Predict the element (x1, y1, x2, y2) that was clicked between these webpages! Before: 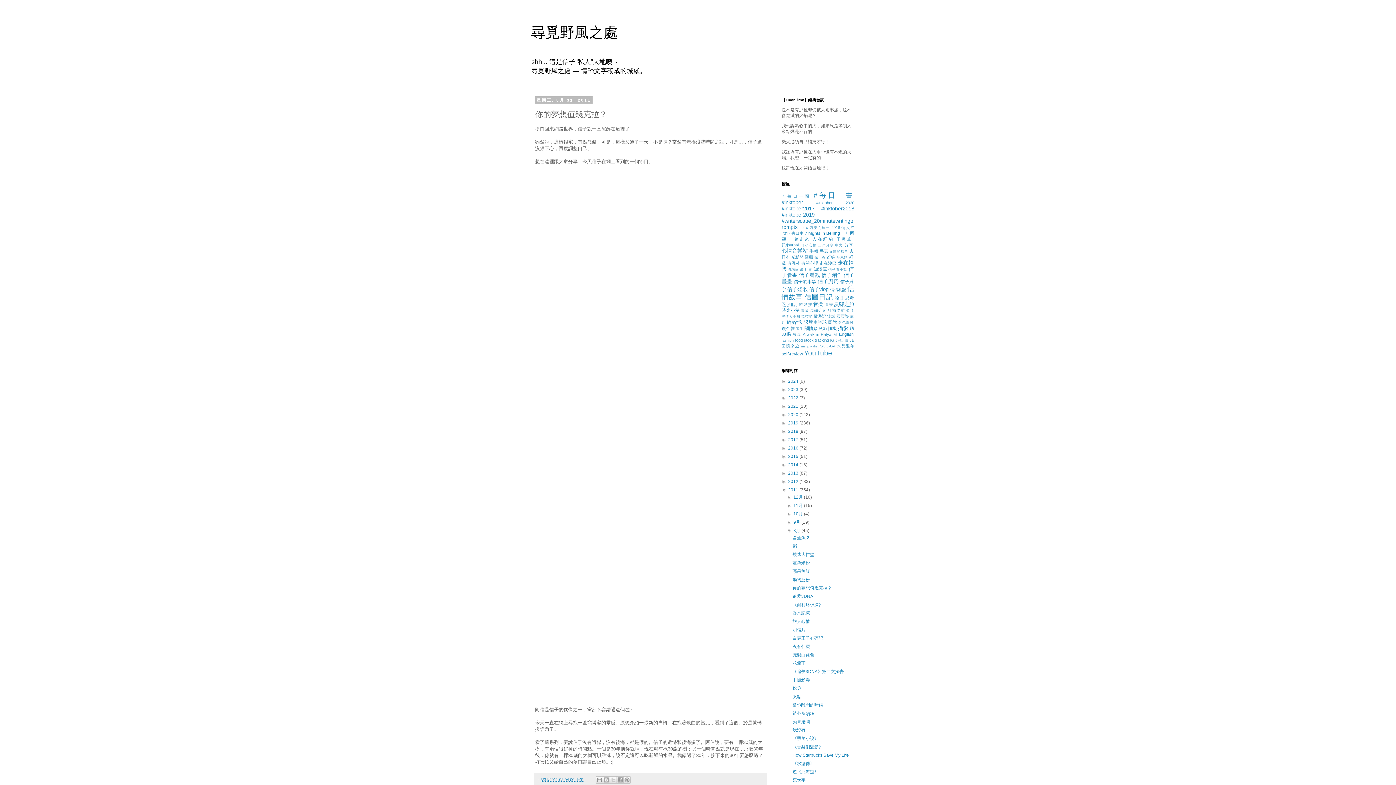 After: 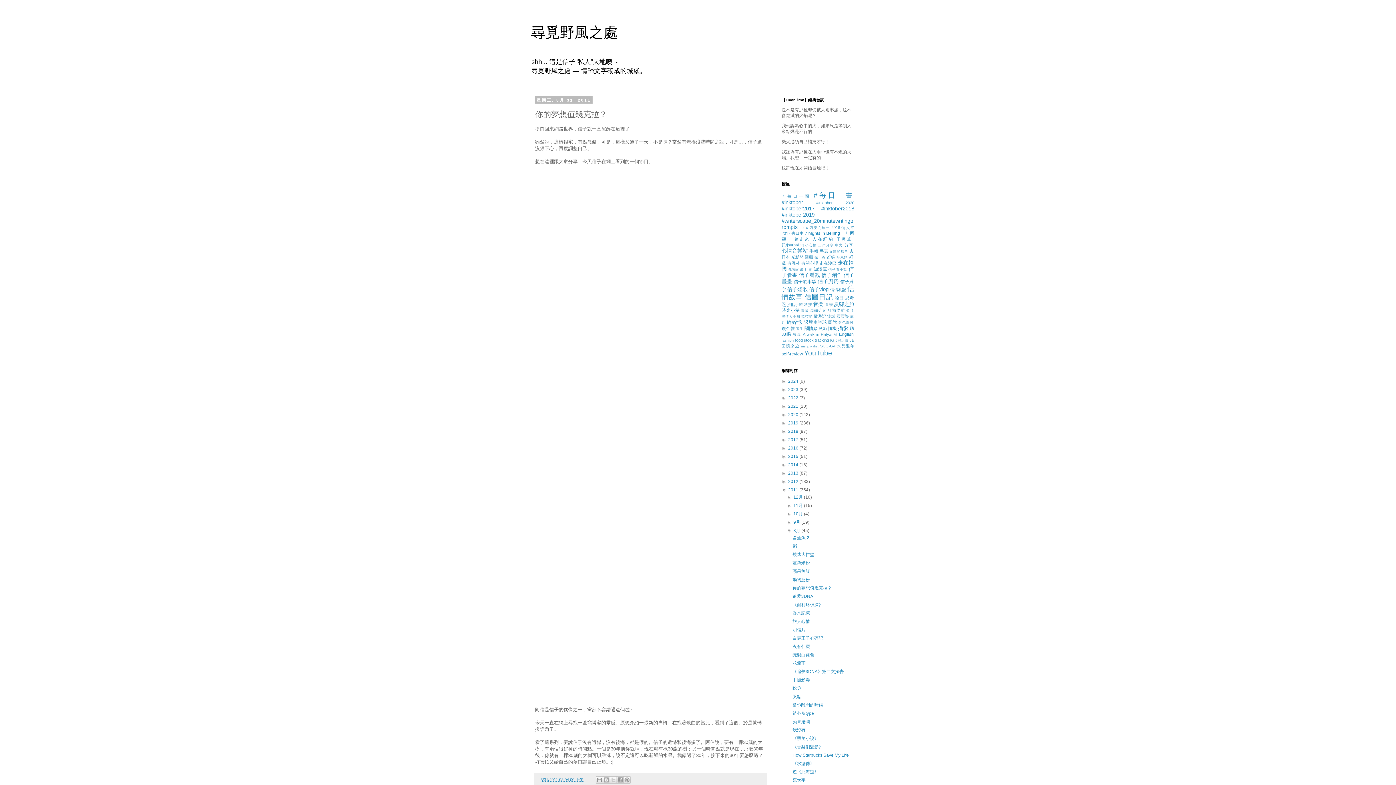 Action: label: 8/31/2011 08:04:00 下午 bbox: (540, 777, 583, 782)